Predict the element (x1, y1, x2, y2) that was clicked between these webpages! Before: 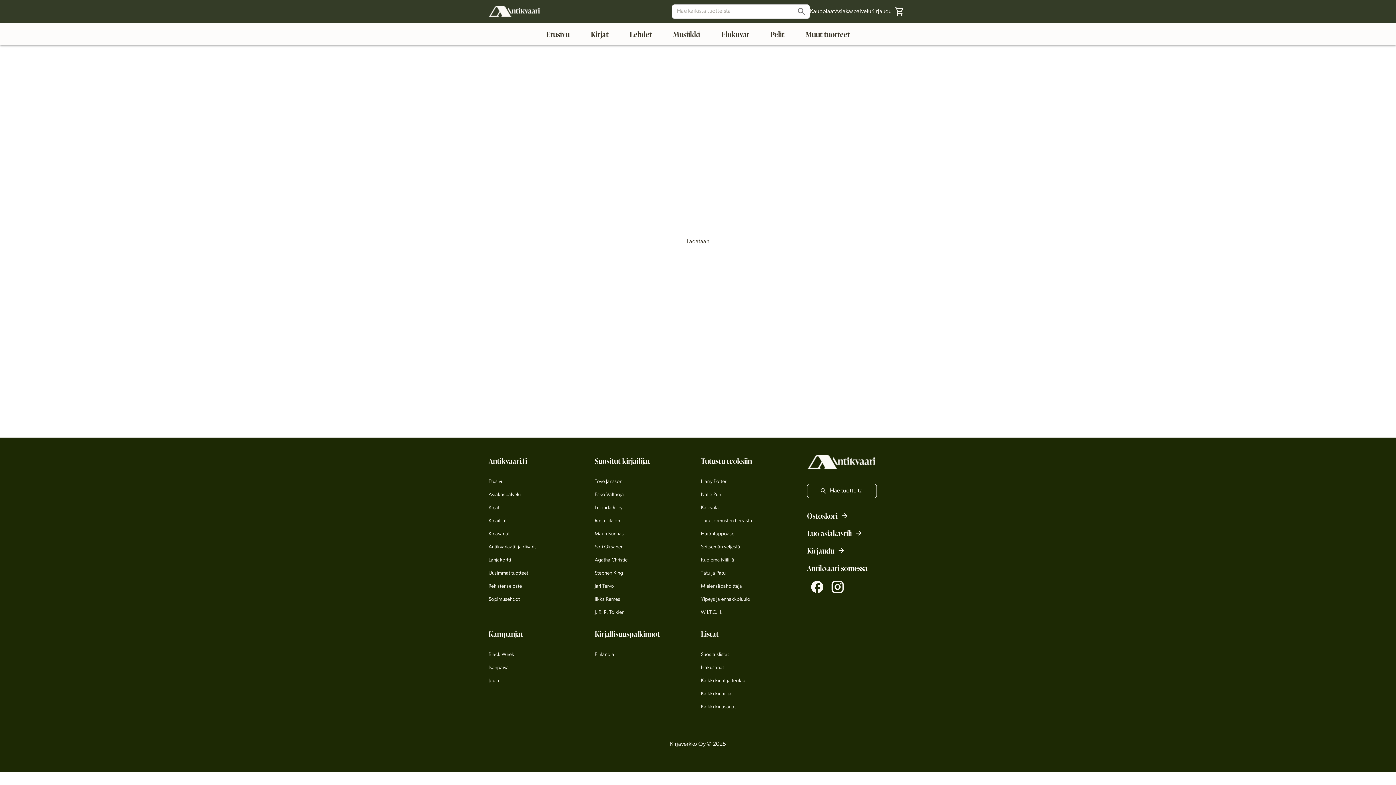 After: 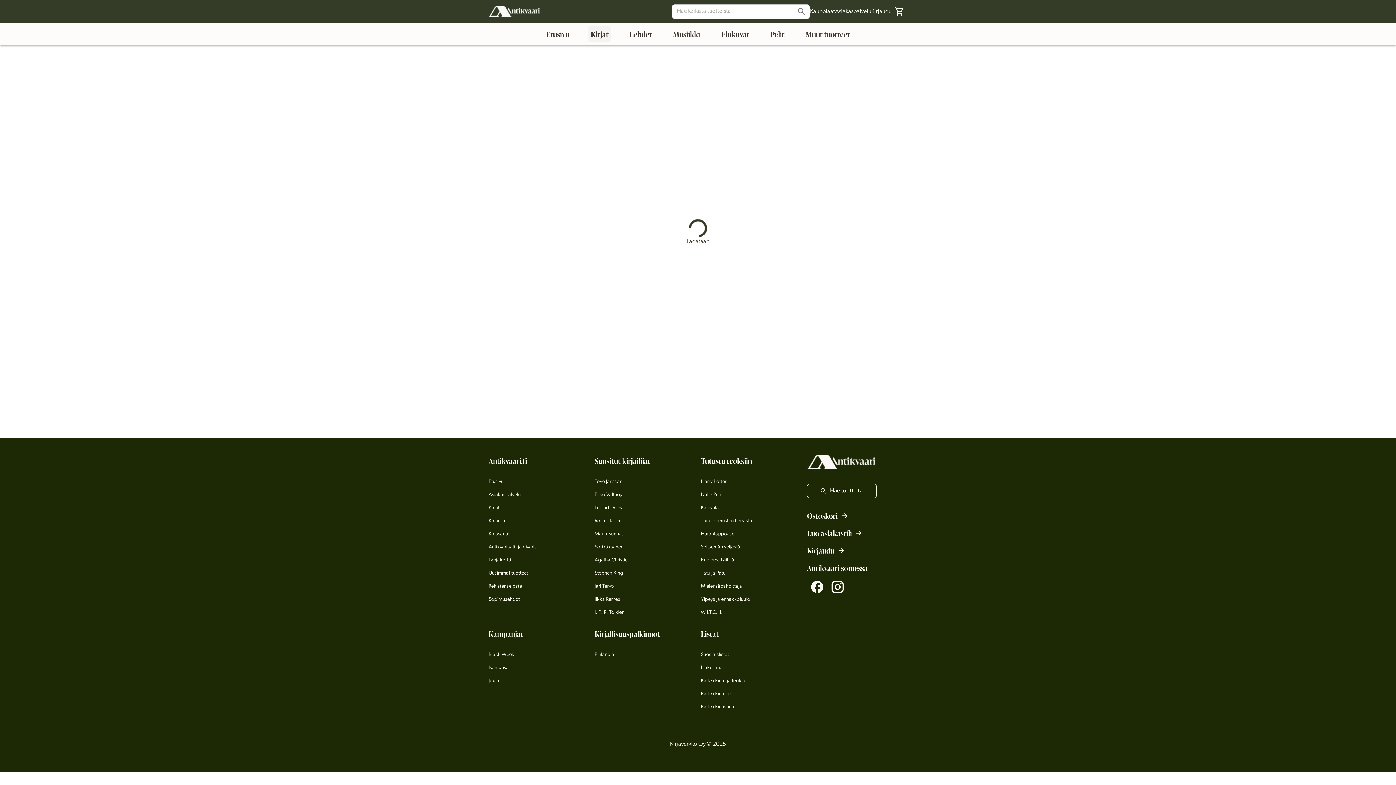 Action: bbox: (588, 26, 611, 42) label: Kirjat